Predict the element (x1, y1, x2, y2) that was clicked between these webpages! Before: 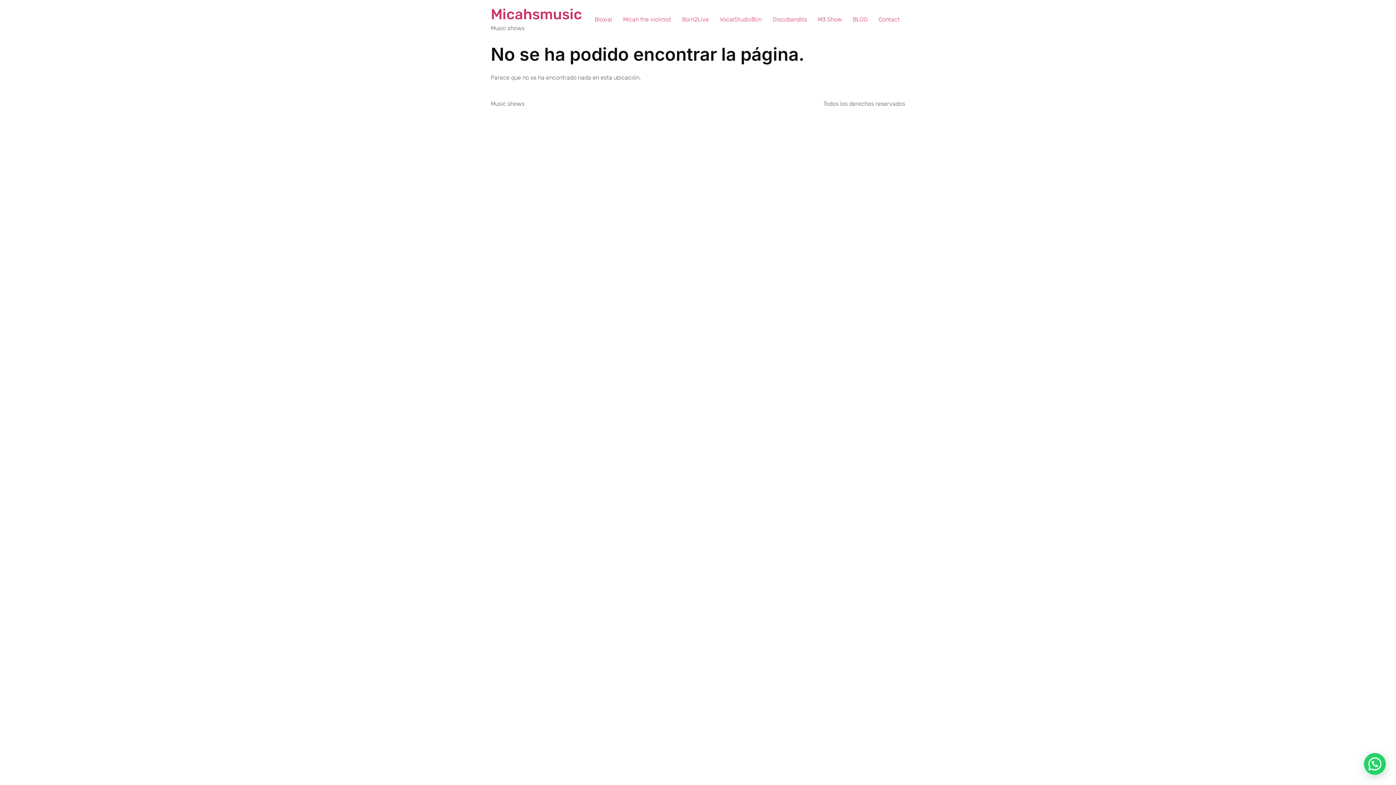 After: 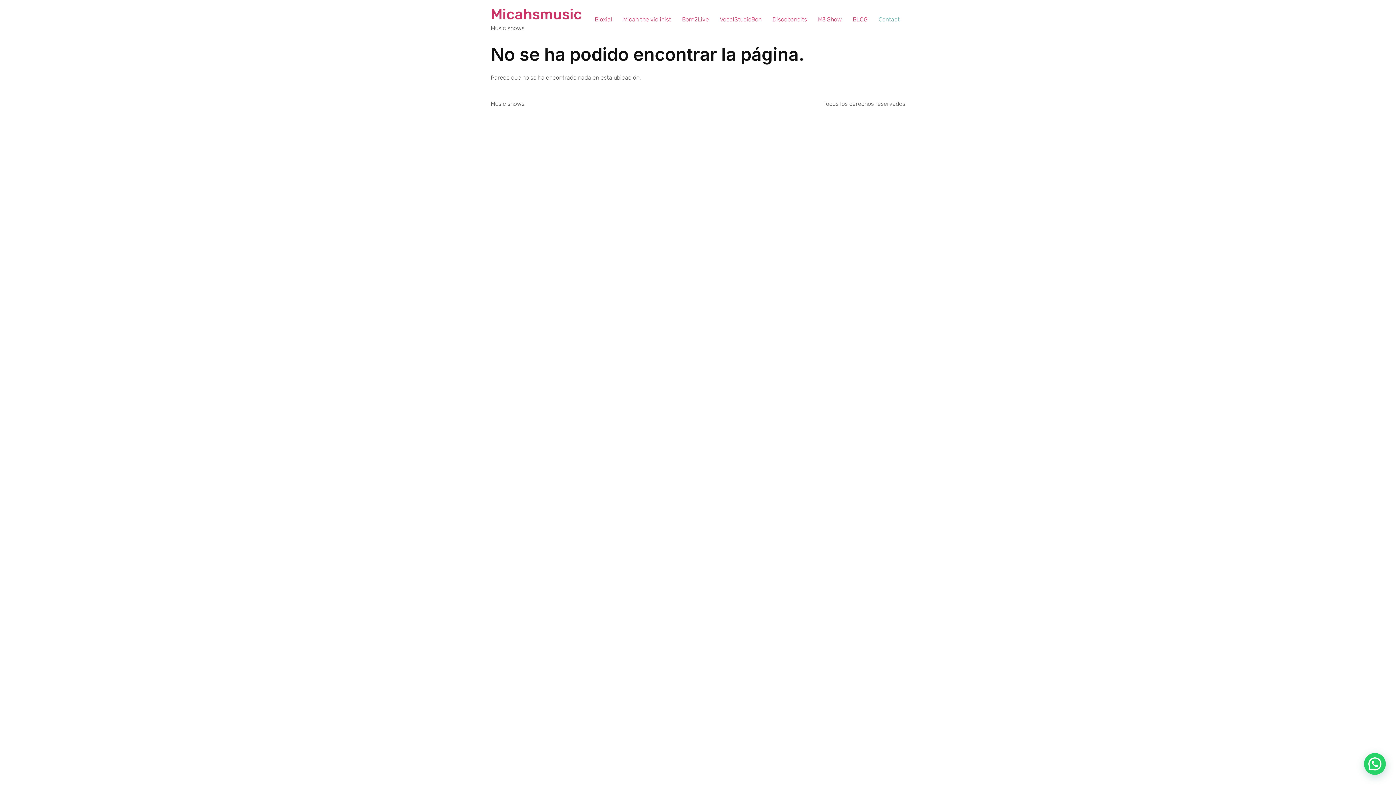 Action: label: Contact bbox: (873, 11, 905, 27)